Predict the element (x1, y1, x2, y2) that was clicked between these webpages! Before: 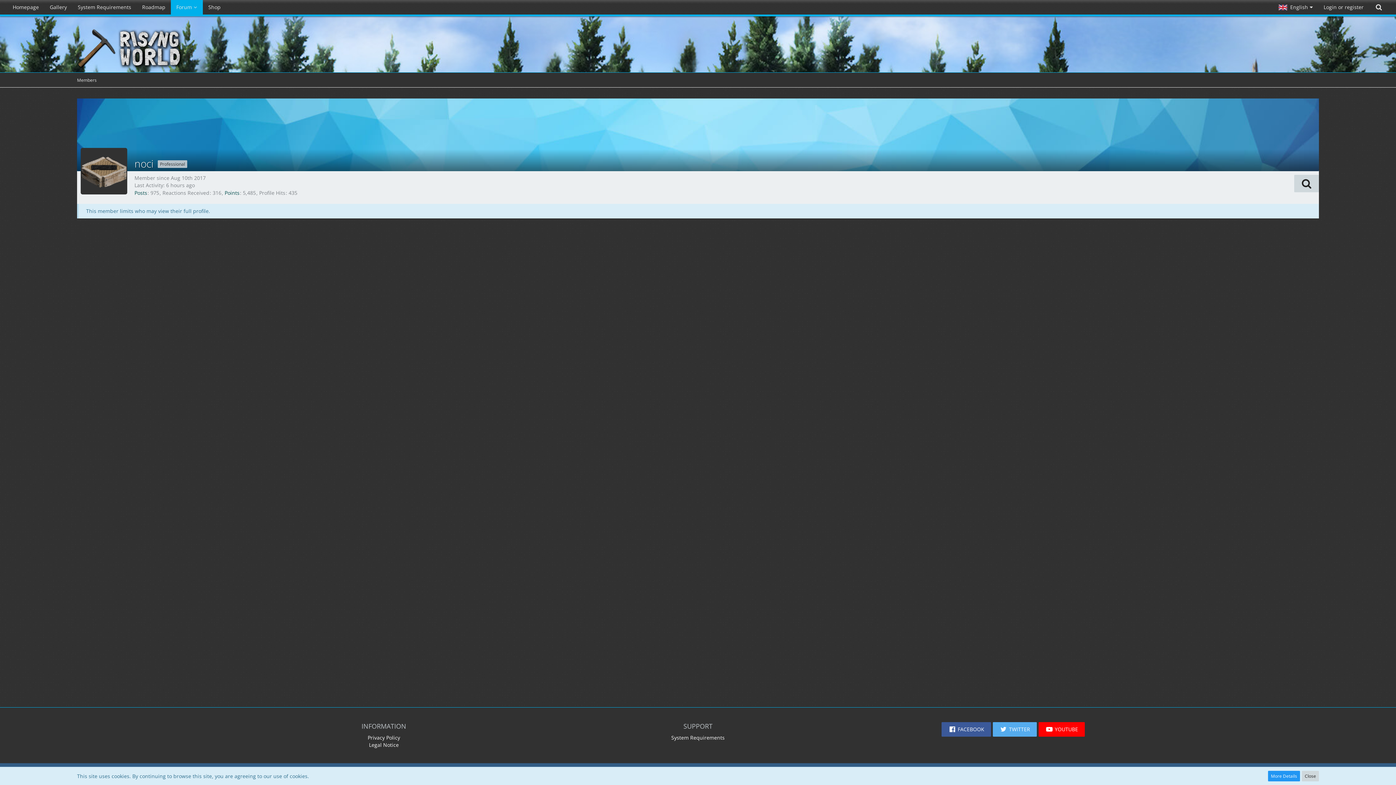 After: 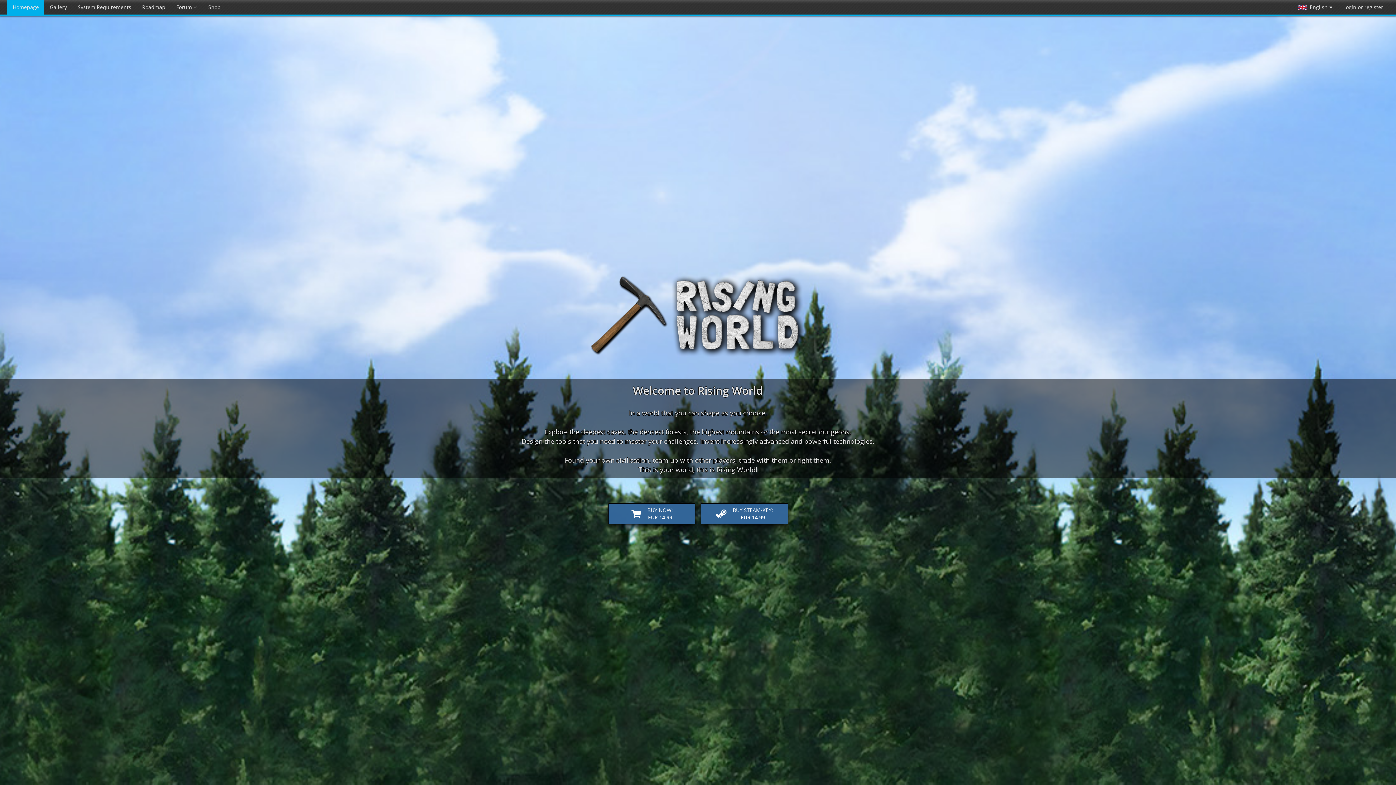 Action: bbox: (7, 0, 44, 14) label: Homepage